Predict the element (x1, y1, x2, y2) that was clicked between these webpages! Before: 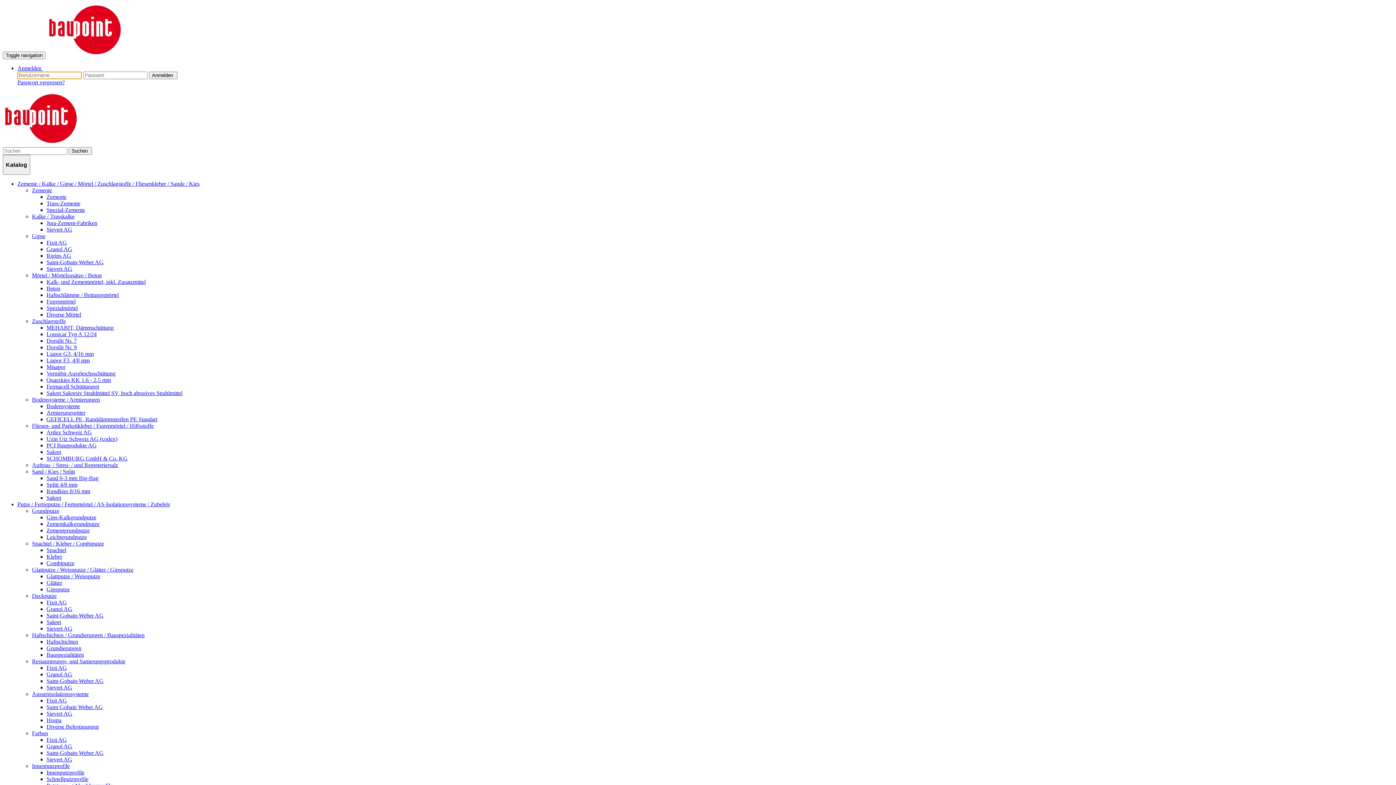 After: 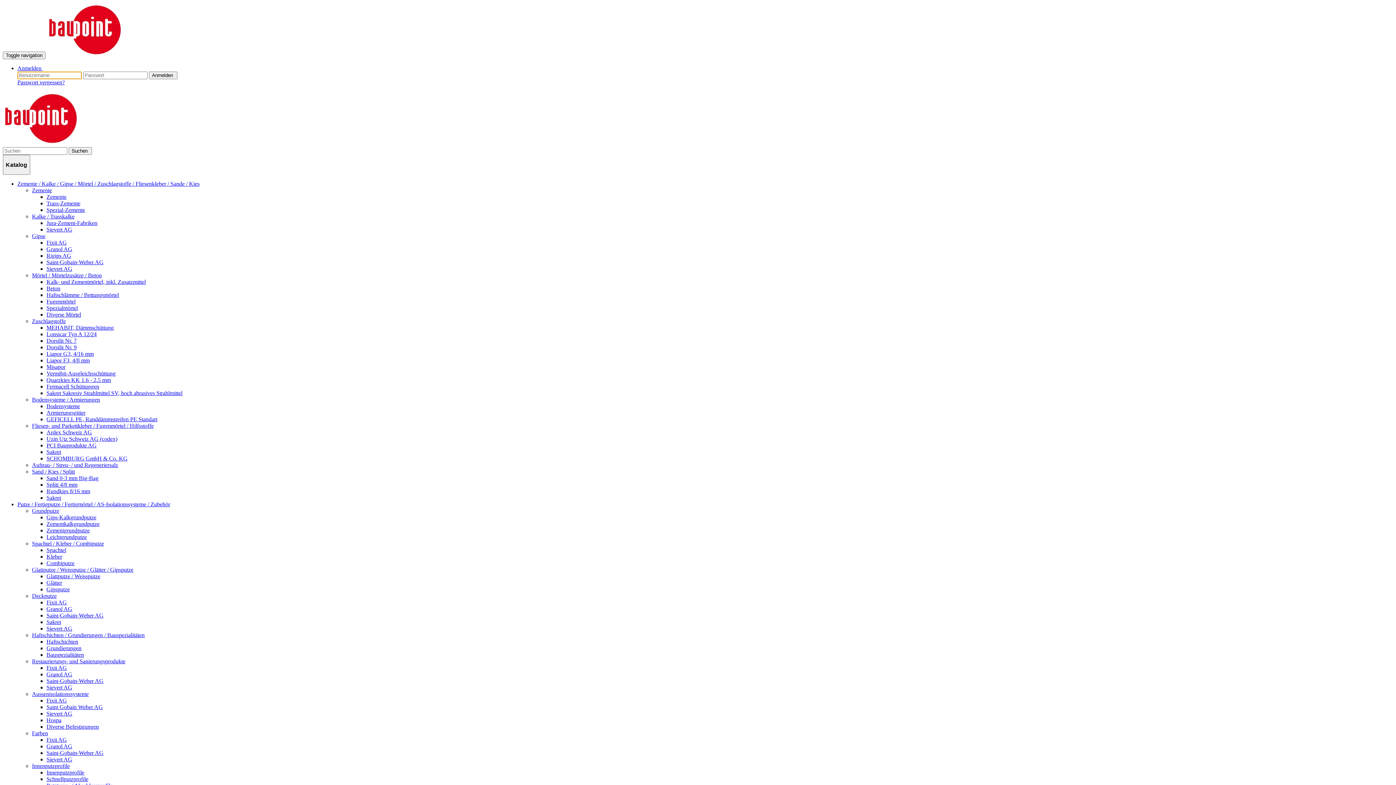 Action: label: Lonsicar Typ A 12/24 bbox: (46, 331, 96, 337)